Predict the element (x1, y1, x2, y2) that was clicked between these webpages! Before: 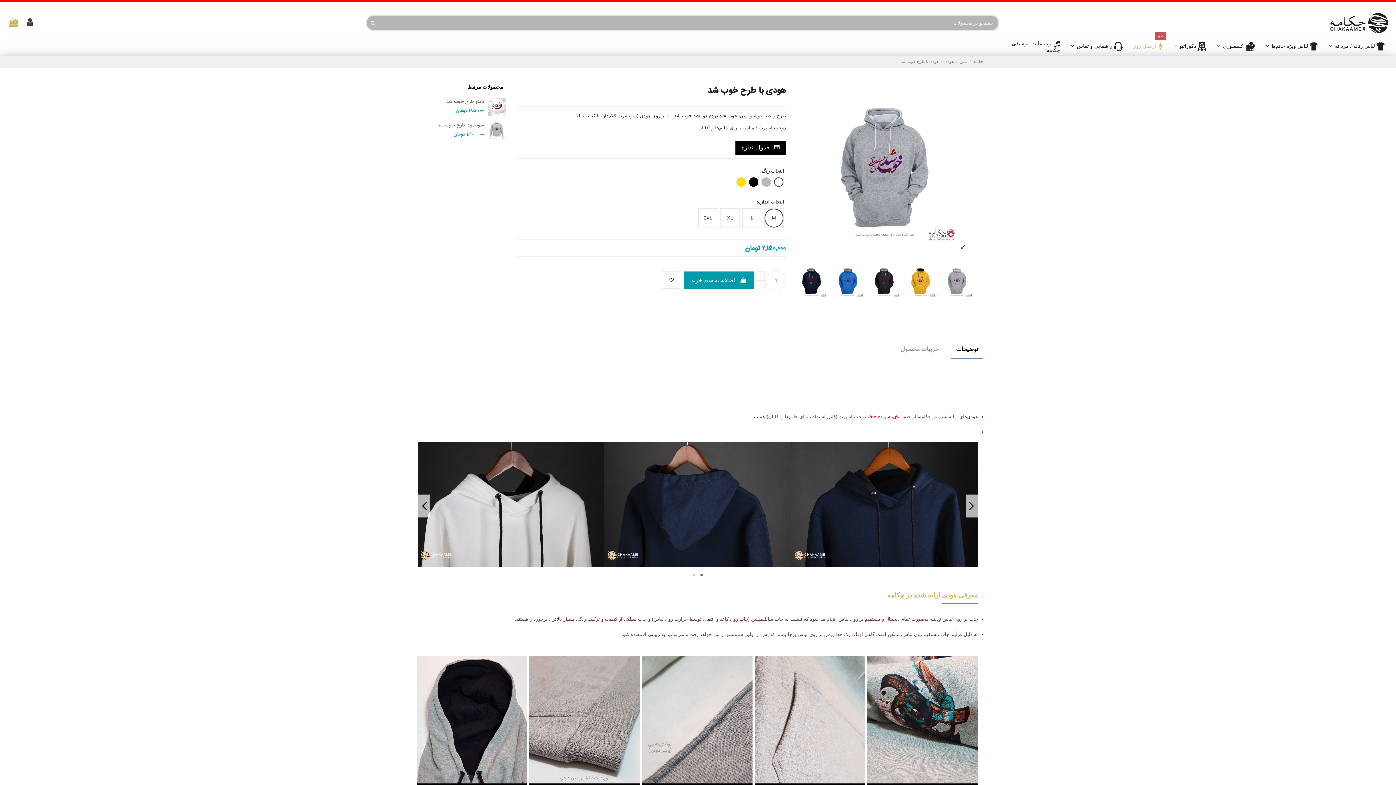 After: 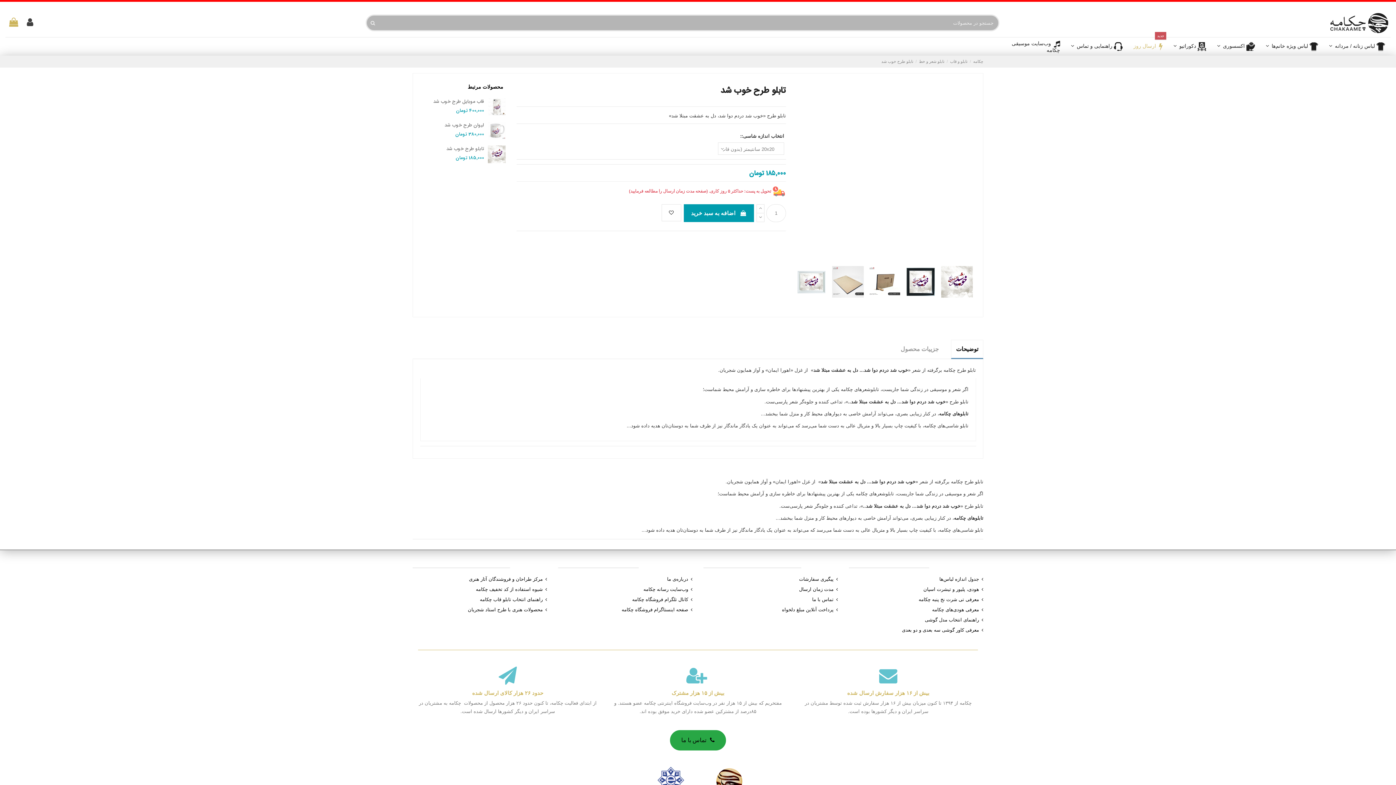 Action: label: تابلو طرح خوب شد bbox: (446, 97, 484, 105)